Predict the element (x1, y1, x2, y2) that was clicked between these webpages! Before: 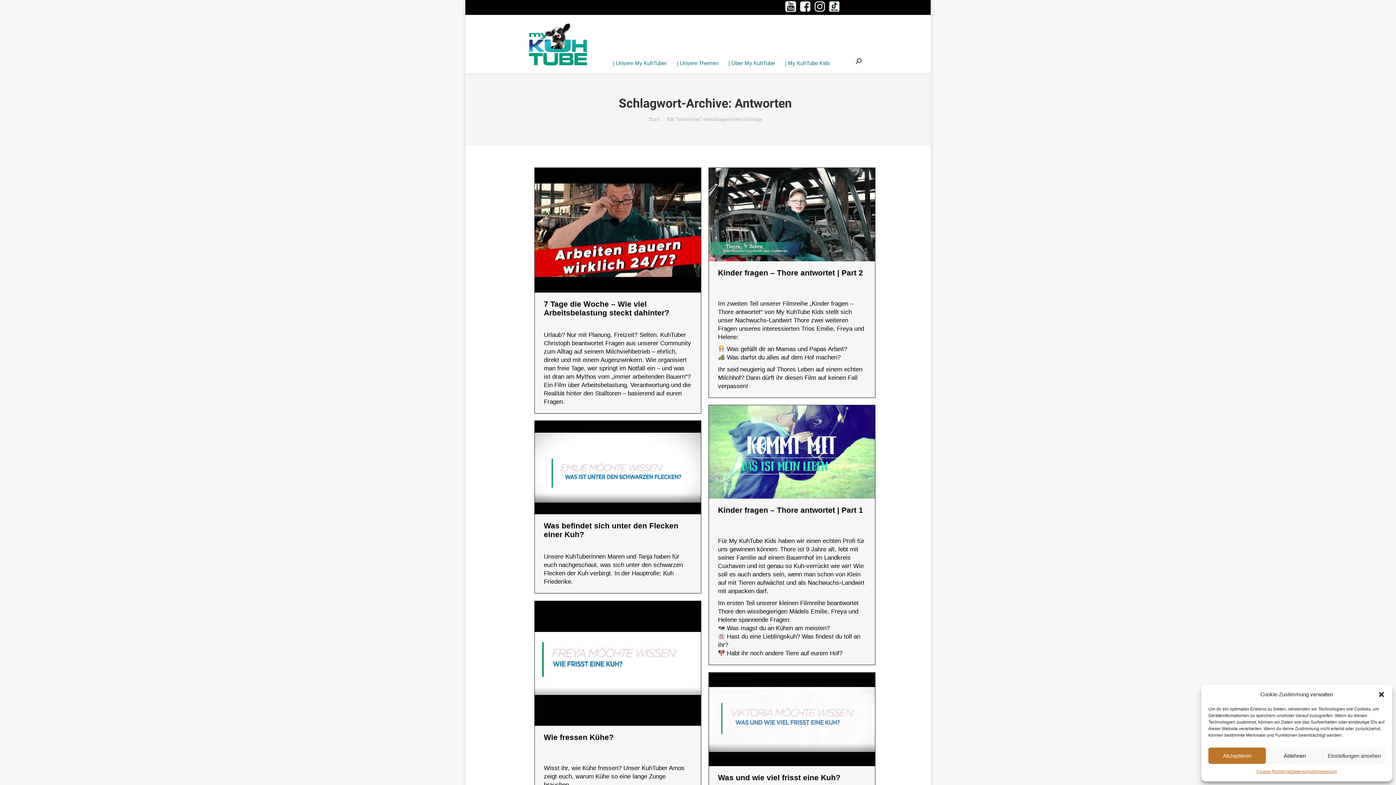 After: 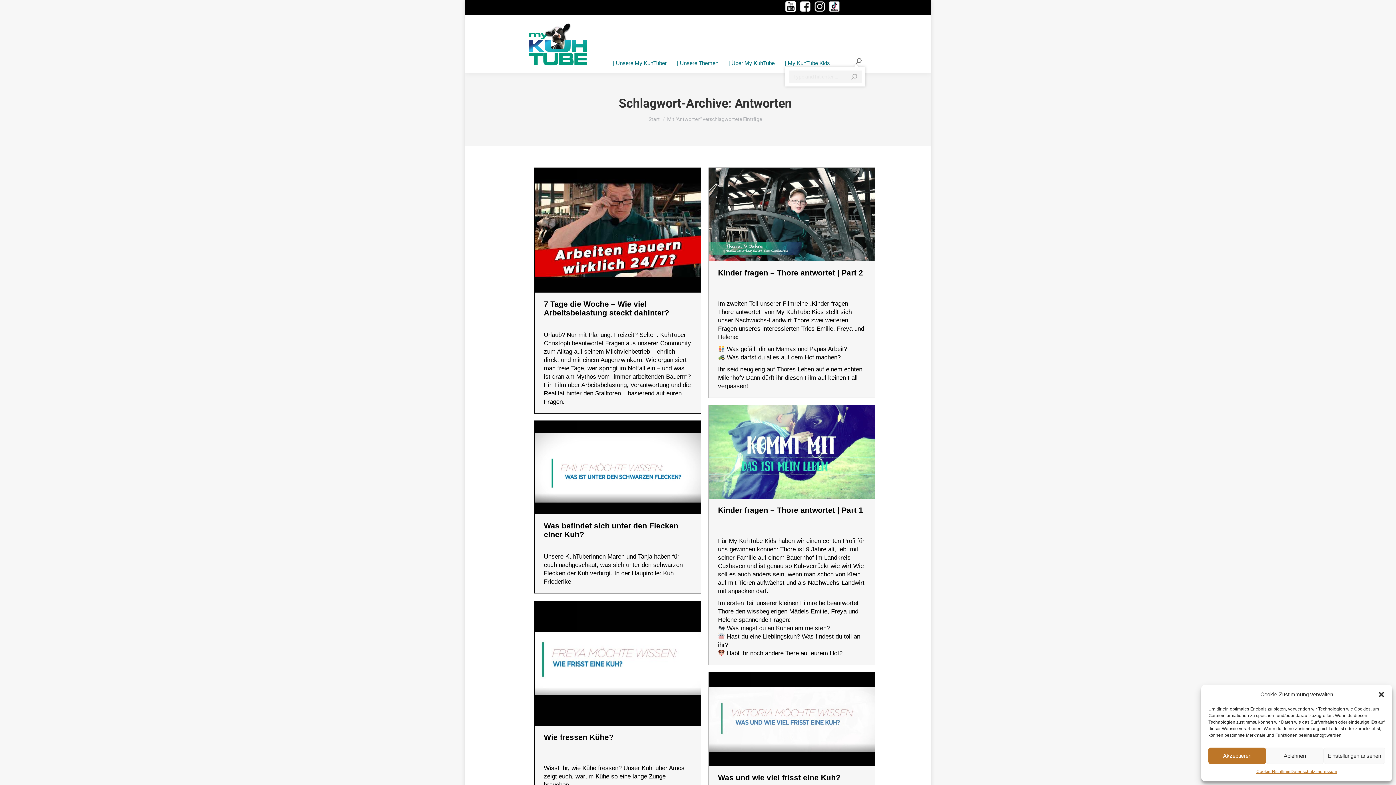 Action: bbox: (856, 24, 861, 63)